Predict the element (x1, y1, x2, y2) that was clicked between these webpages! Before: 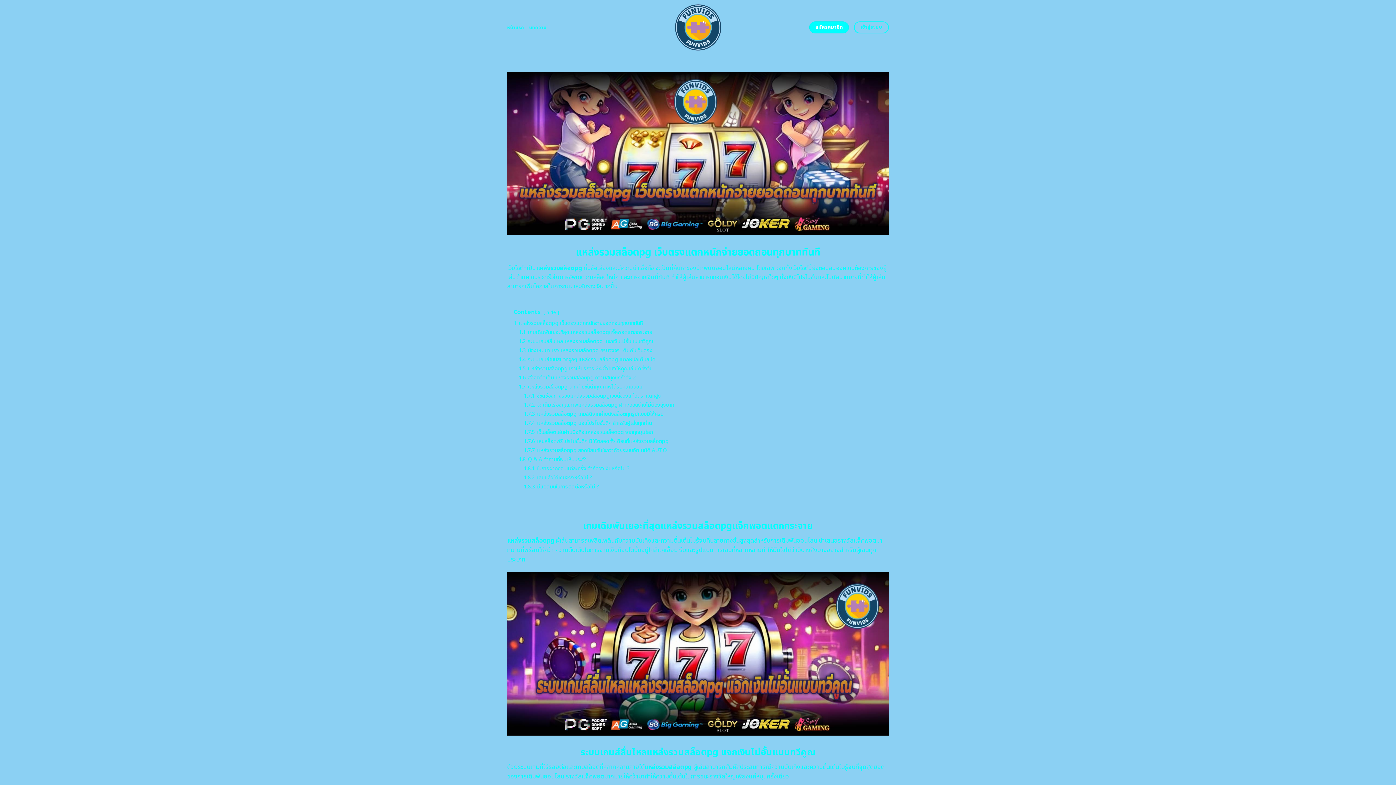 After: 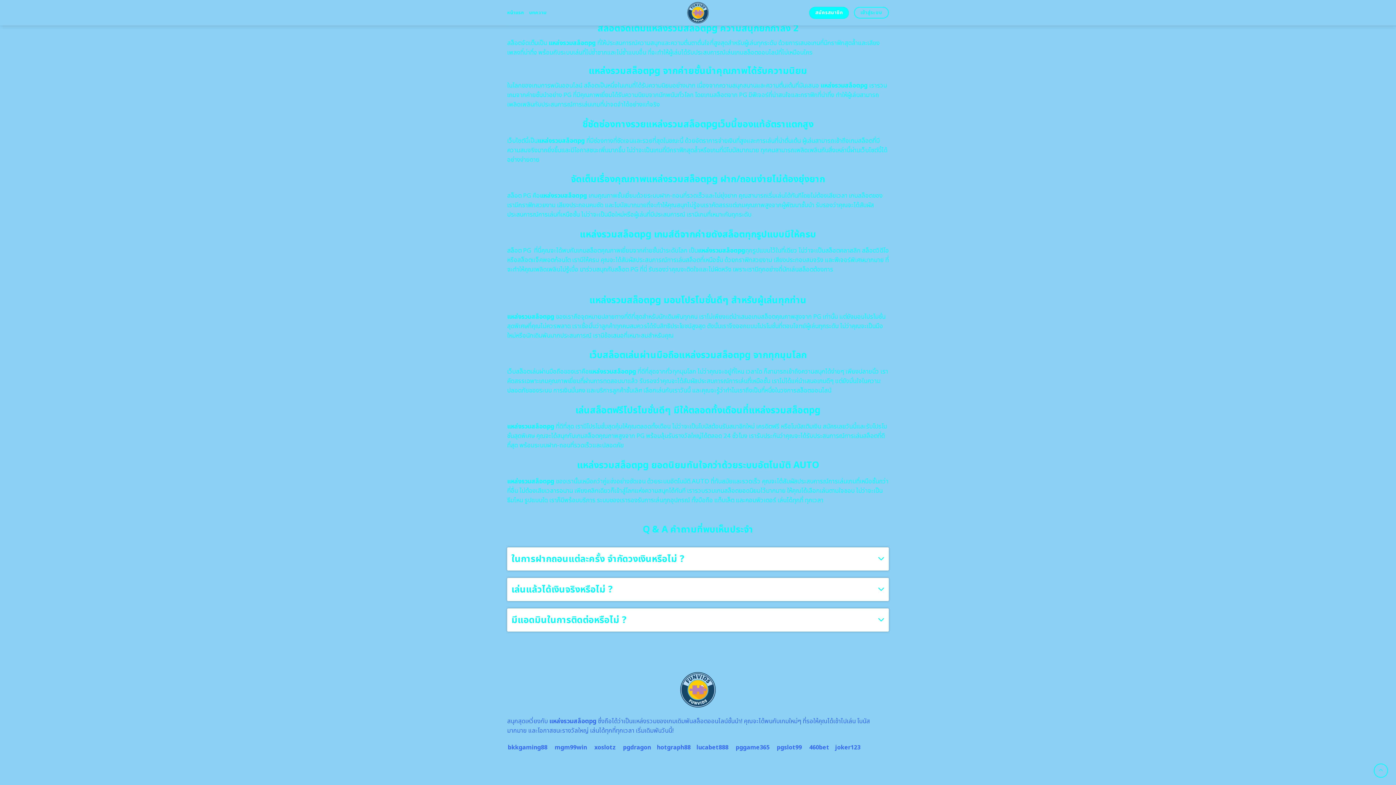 Action: bbox: (524, 483, 599, 490) label: 1.8.3 มีแอดมินในการติดต่อหรือไม่ ?